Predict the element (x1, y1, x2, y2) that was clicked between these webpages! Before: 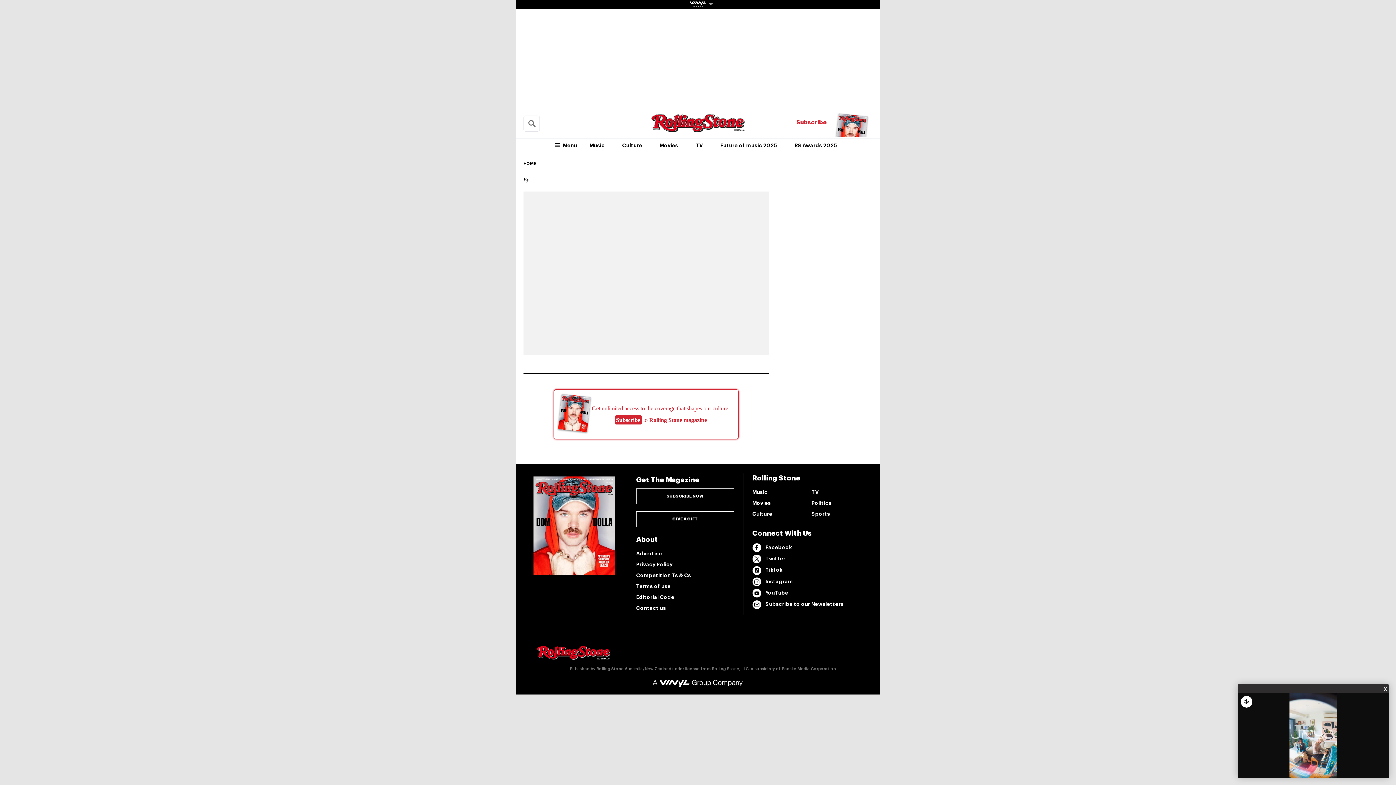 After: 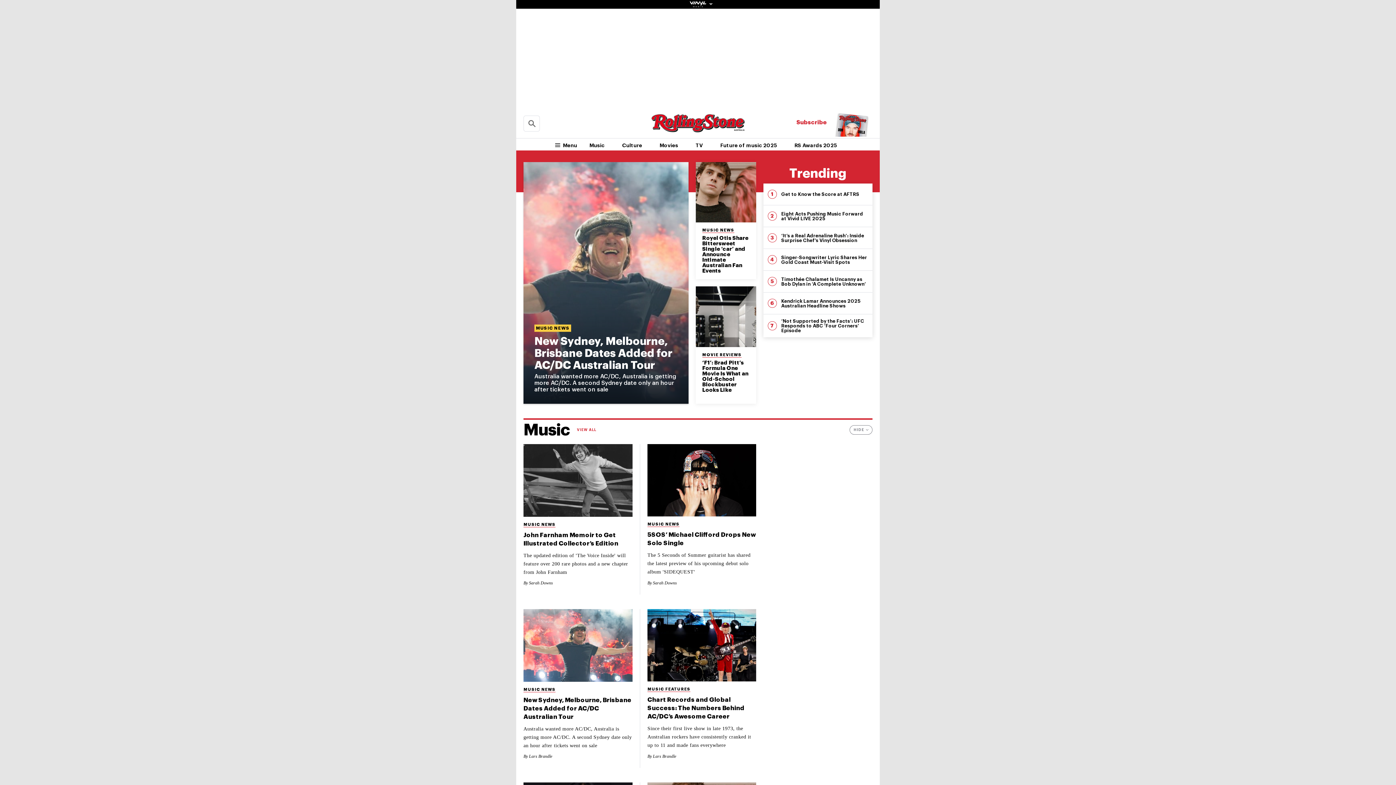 Action: label: Rolling Stone Australia bbox: (651, 126, 744, 132)